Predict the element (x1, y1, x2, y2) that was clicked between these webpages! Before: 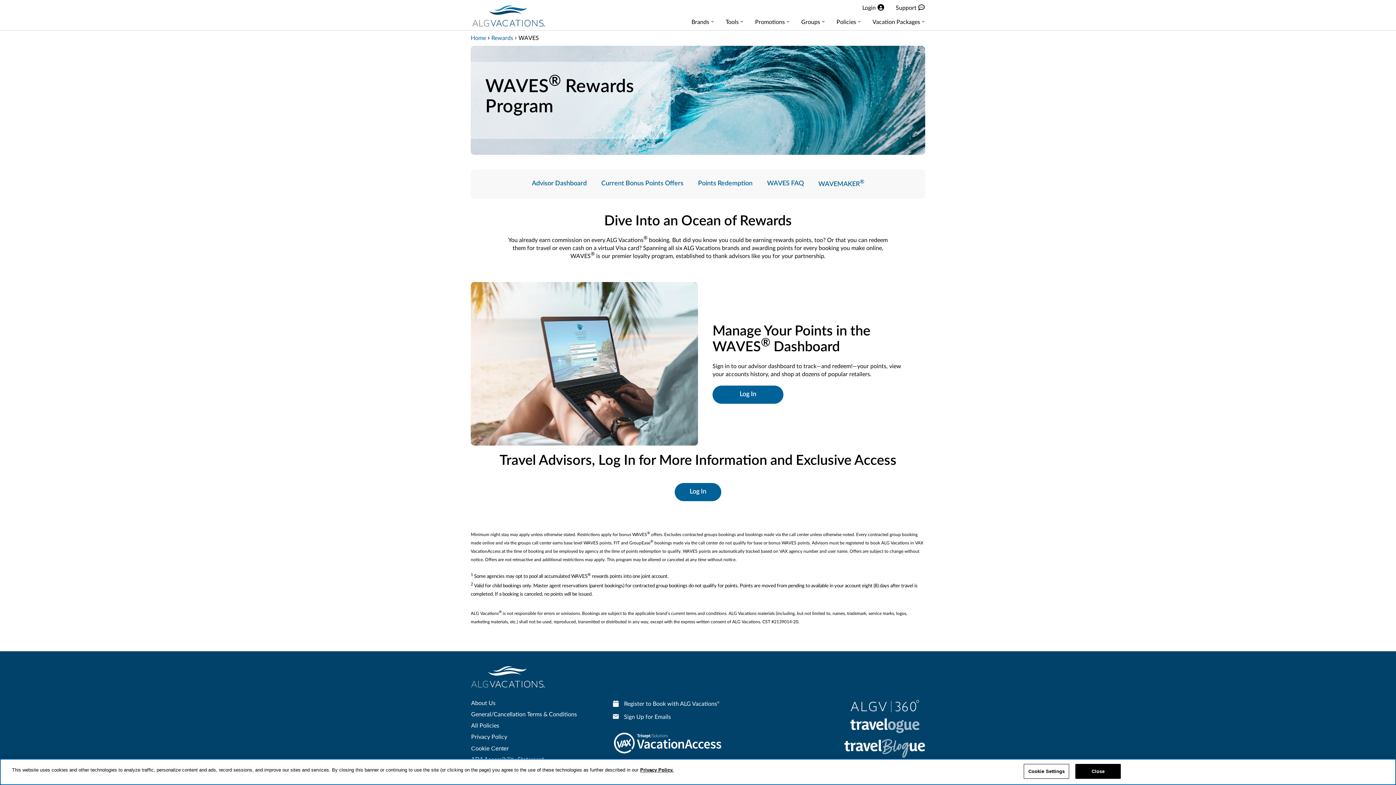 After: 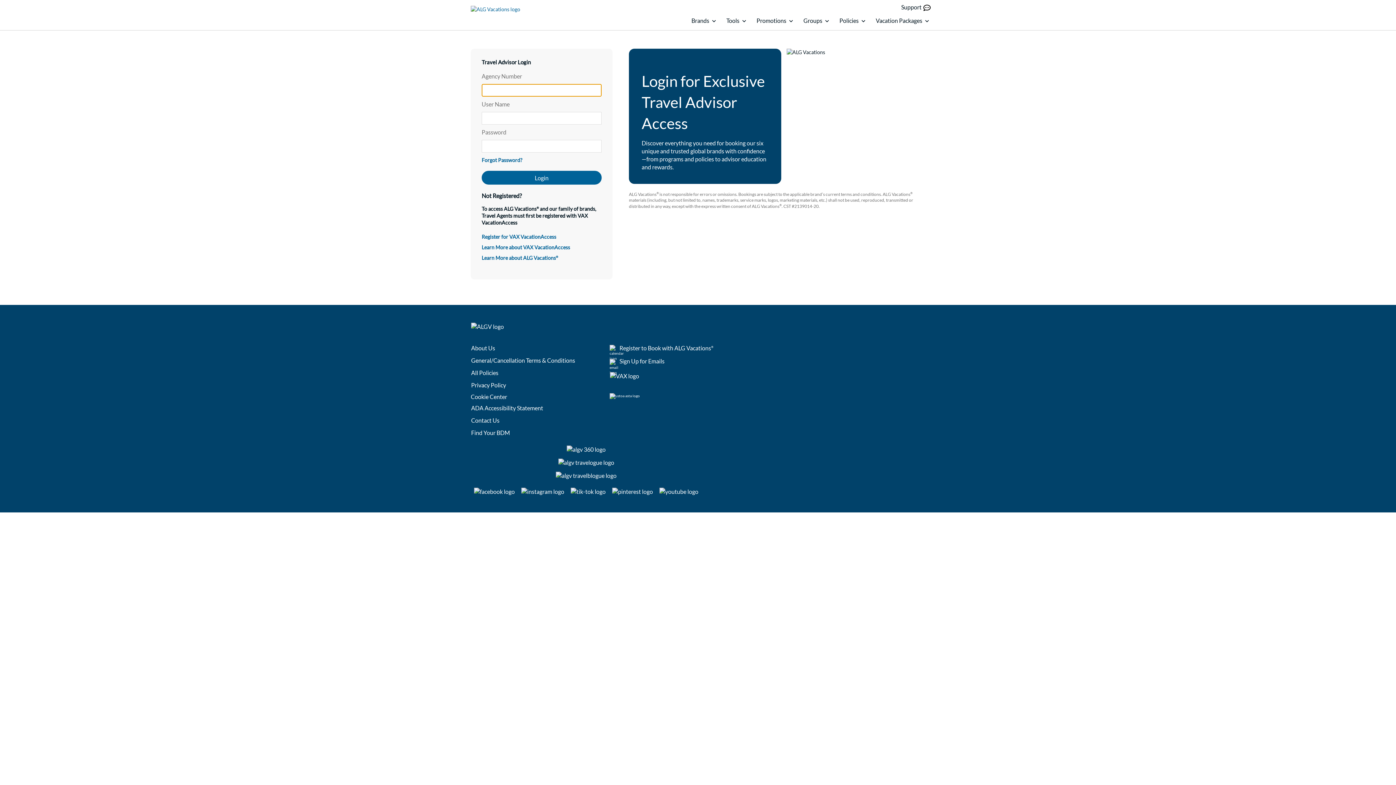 Action: bbox: (698, 180, 752, 187) label: Points Redemption